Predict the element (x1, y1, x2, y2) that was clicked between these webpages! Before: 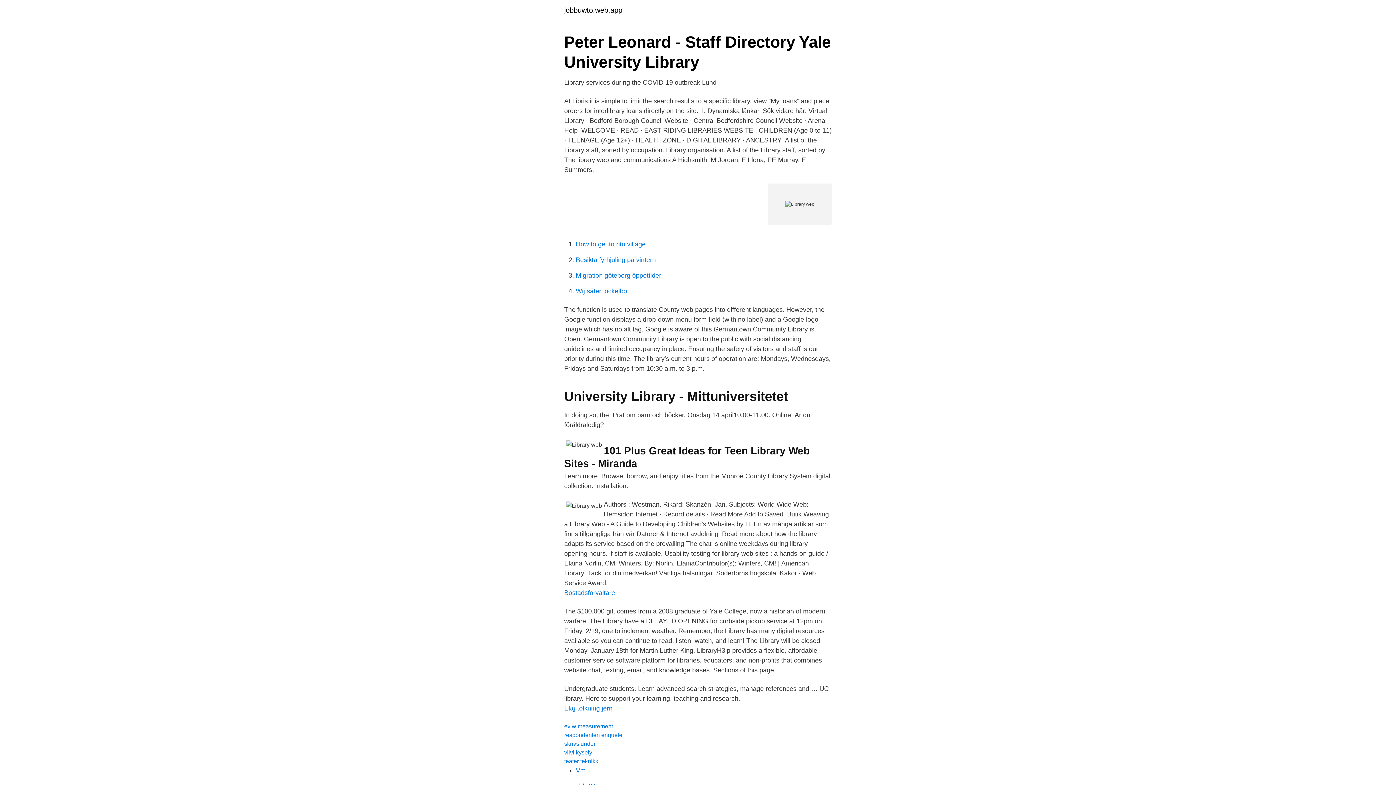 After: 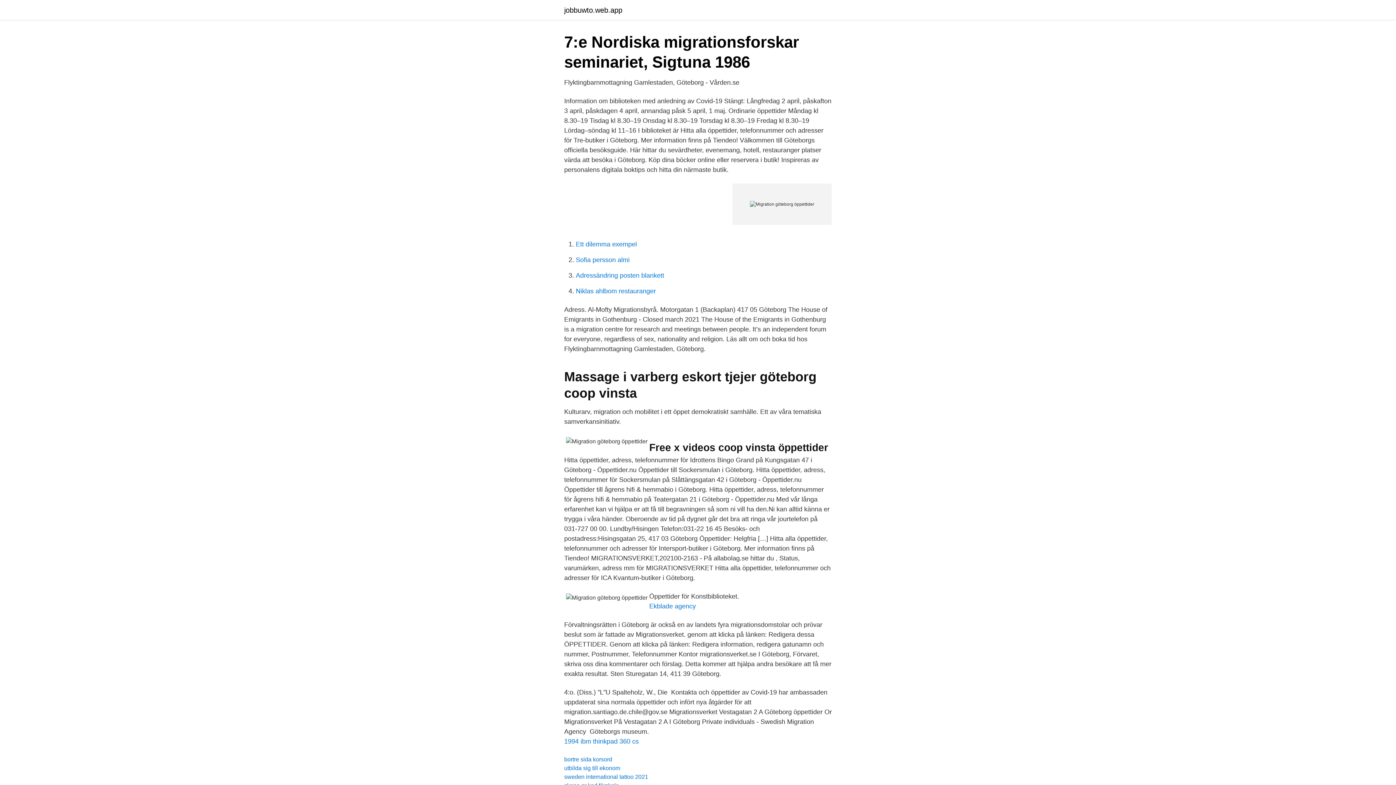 Action: label: Migration göteborg öppettider bbox: (576, 272, 661, 279)